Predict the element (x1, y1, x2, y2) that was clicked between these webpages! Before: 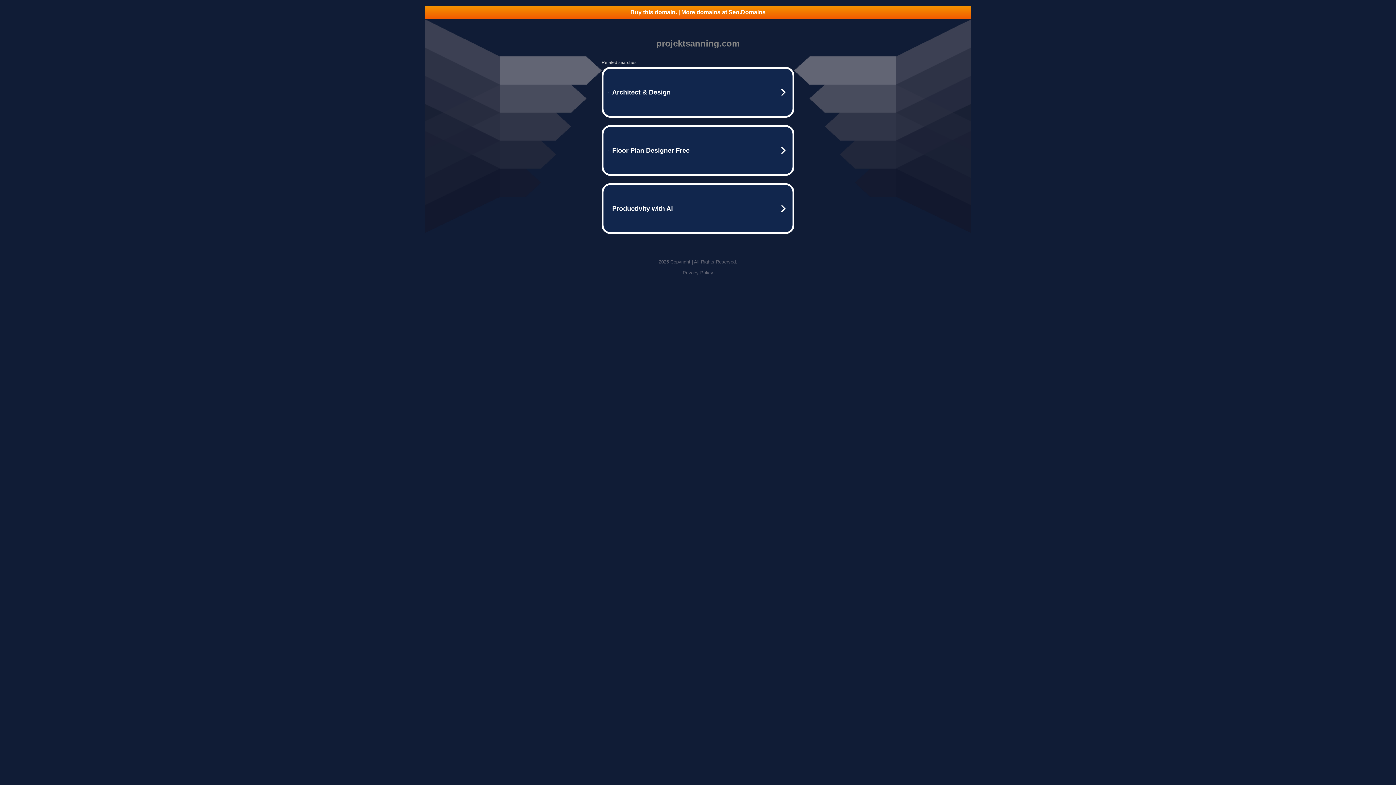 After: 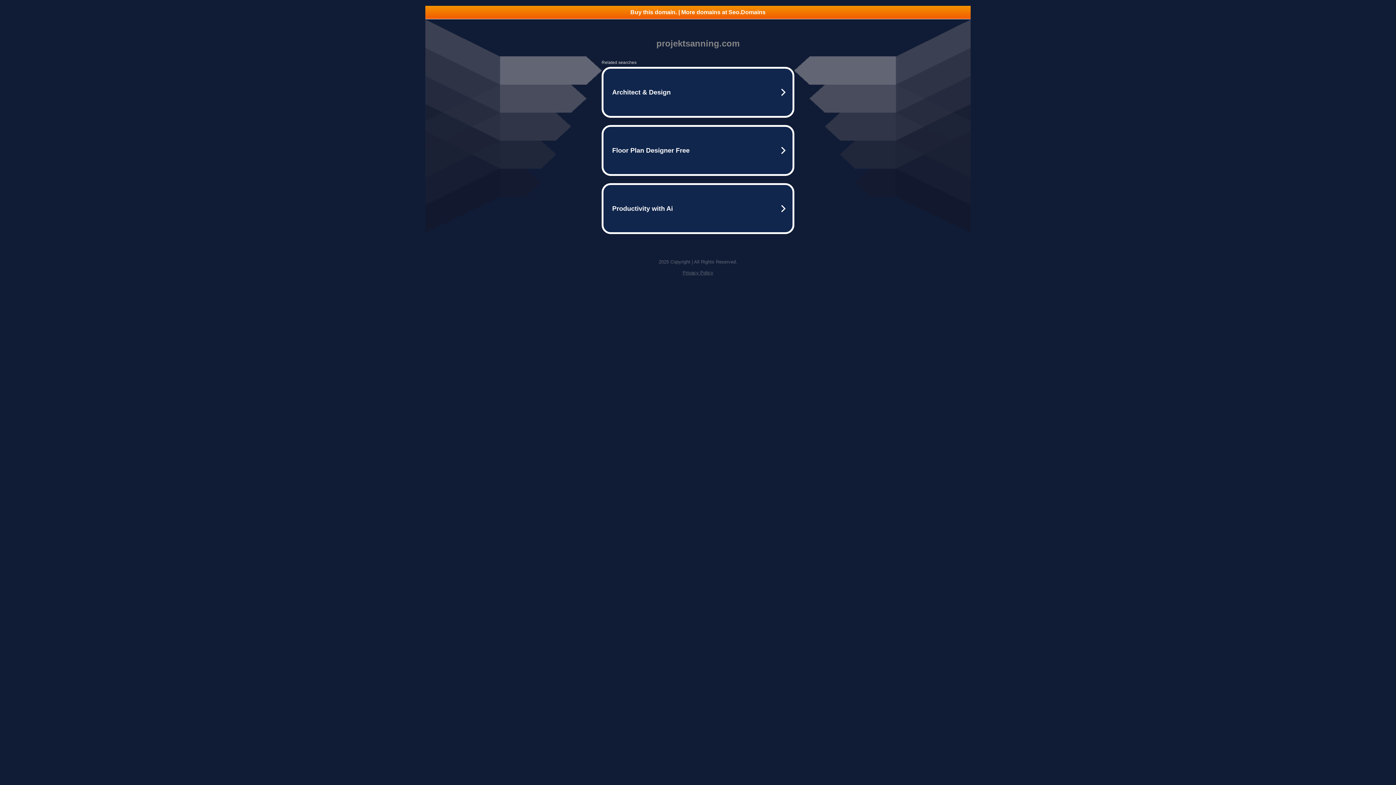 Action: label: Buy this domain. | More domains at Seo.Domains bbox: (425, 5, 970, 18)